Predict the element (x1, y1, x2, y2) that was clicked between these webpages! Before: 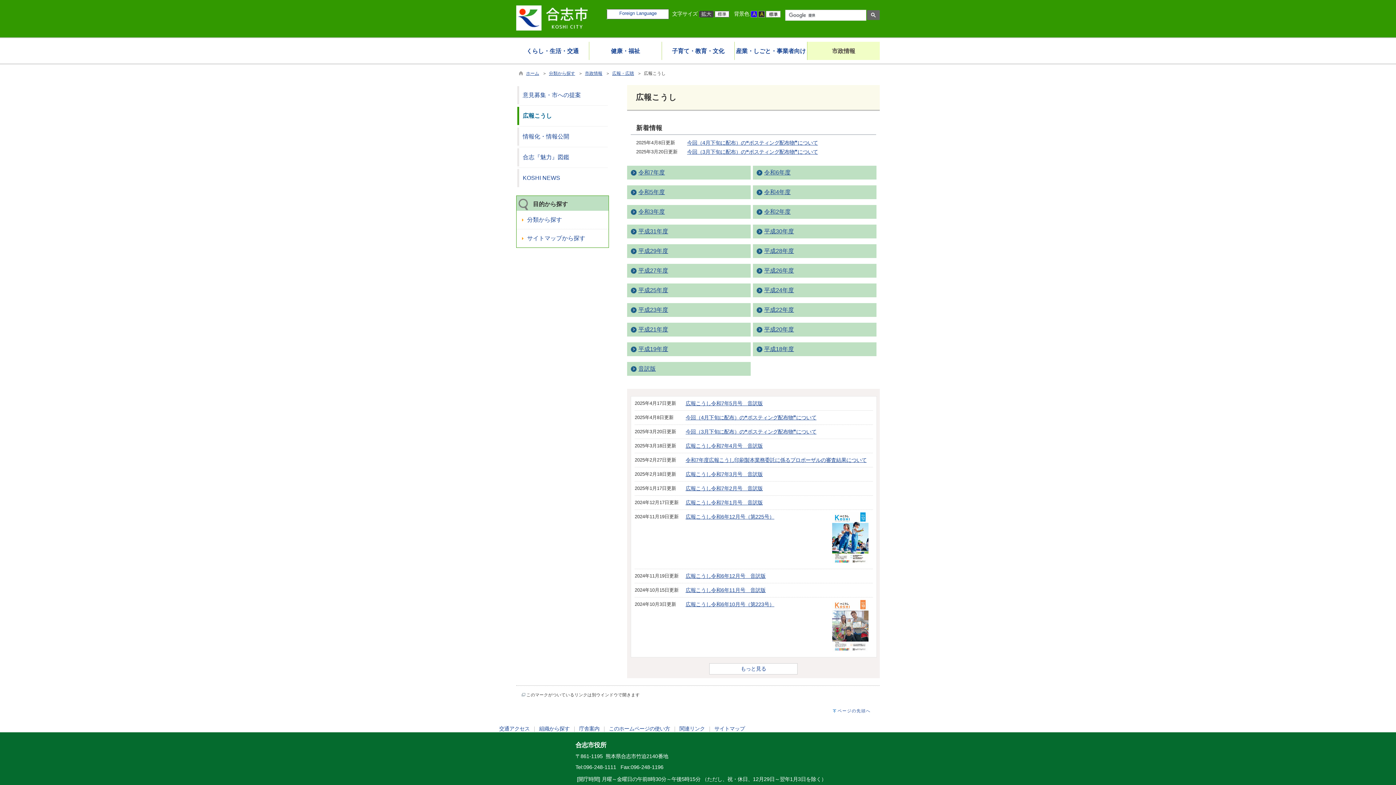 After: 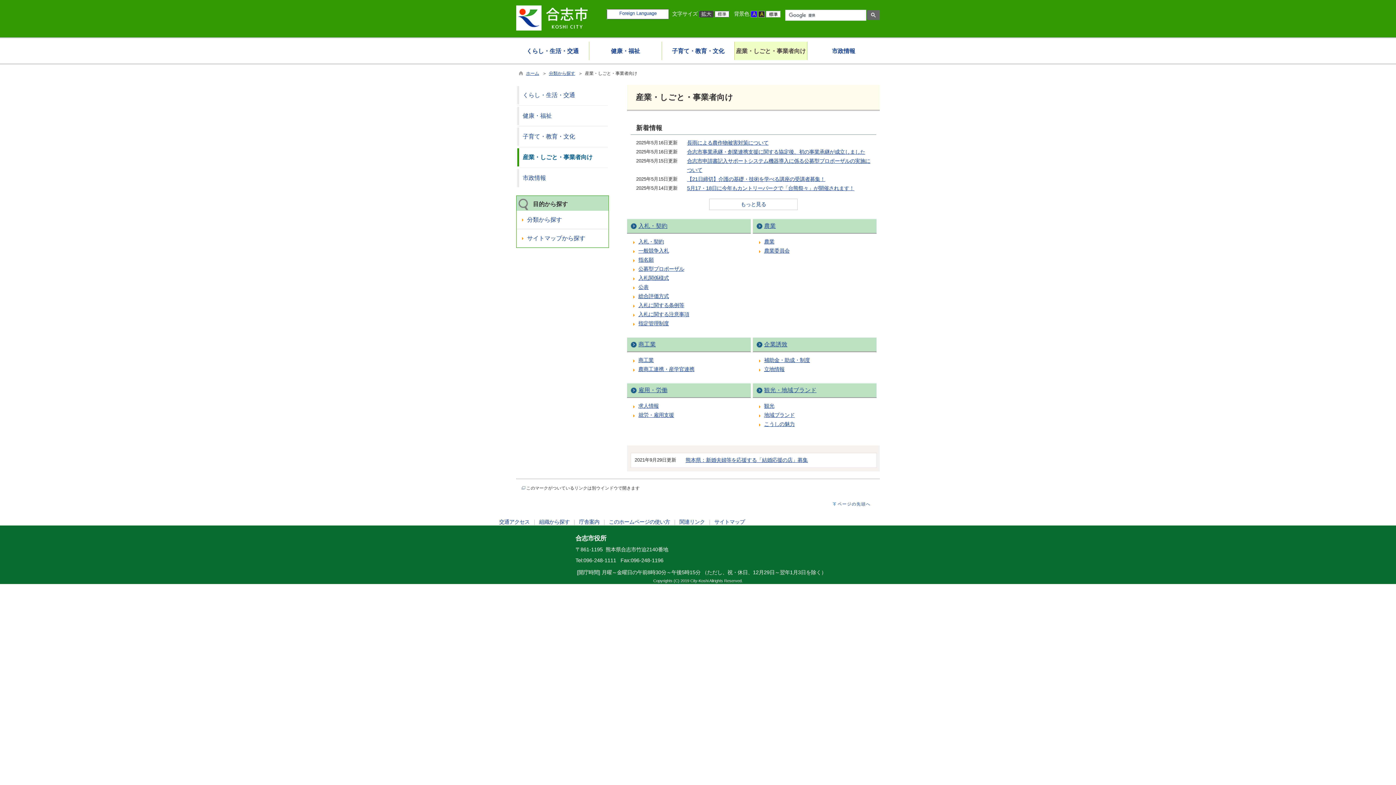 Action: bbox: (734, 45, 807, 56) label: 産業・しごと・事業者向け